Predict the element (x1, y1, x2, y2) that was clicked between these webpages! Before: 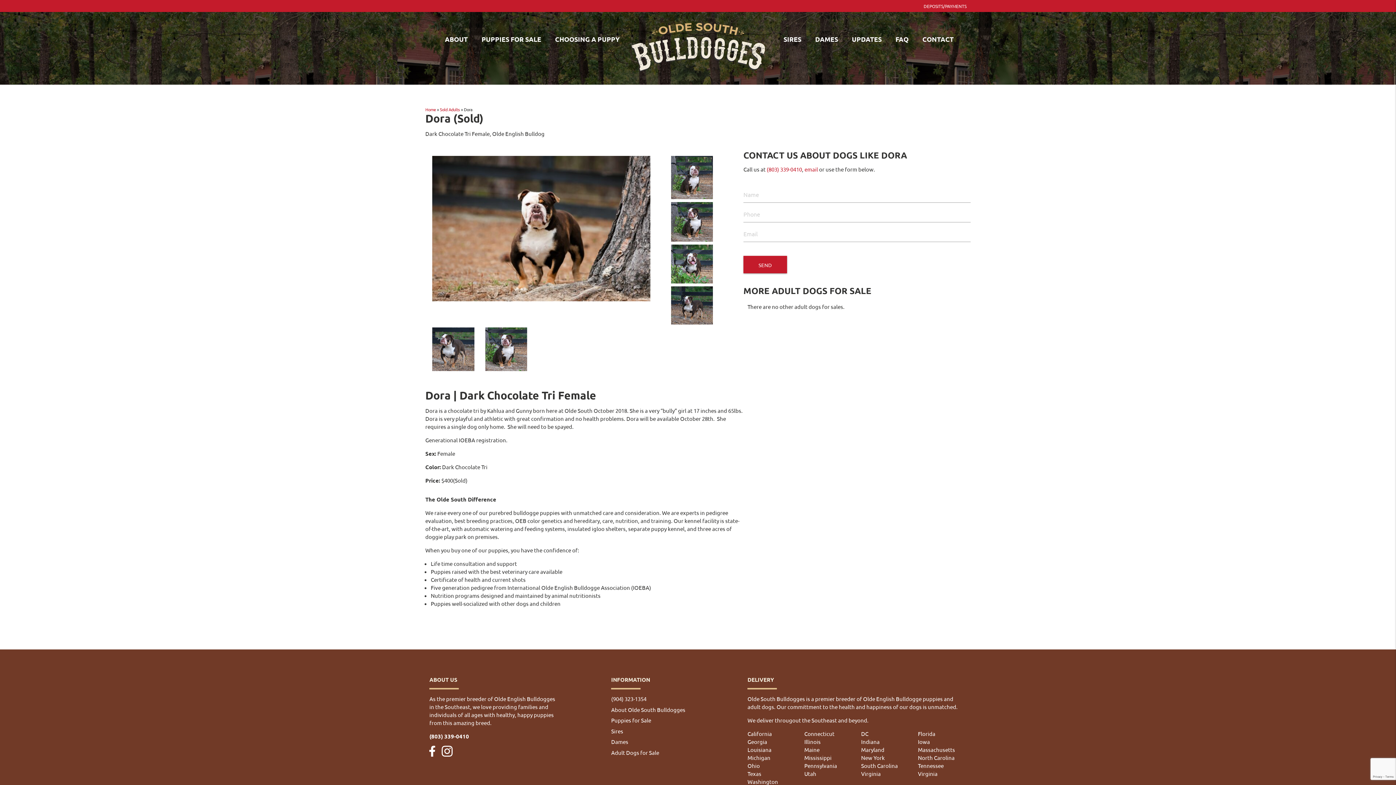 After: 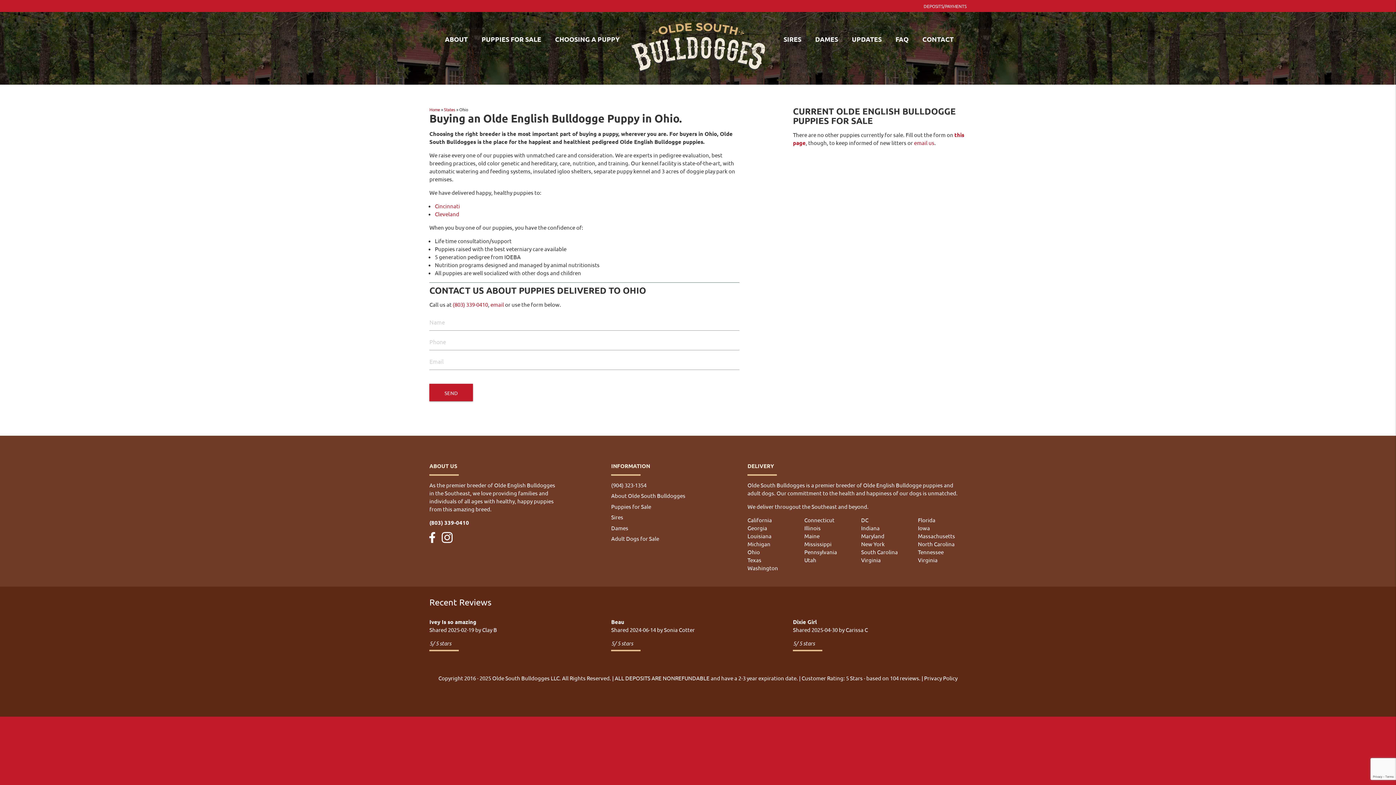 Action: bbox: (747, 762, 760, 769) label: Ohio